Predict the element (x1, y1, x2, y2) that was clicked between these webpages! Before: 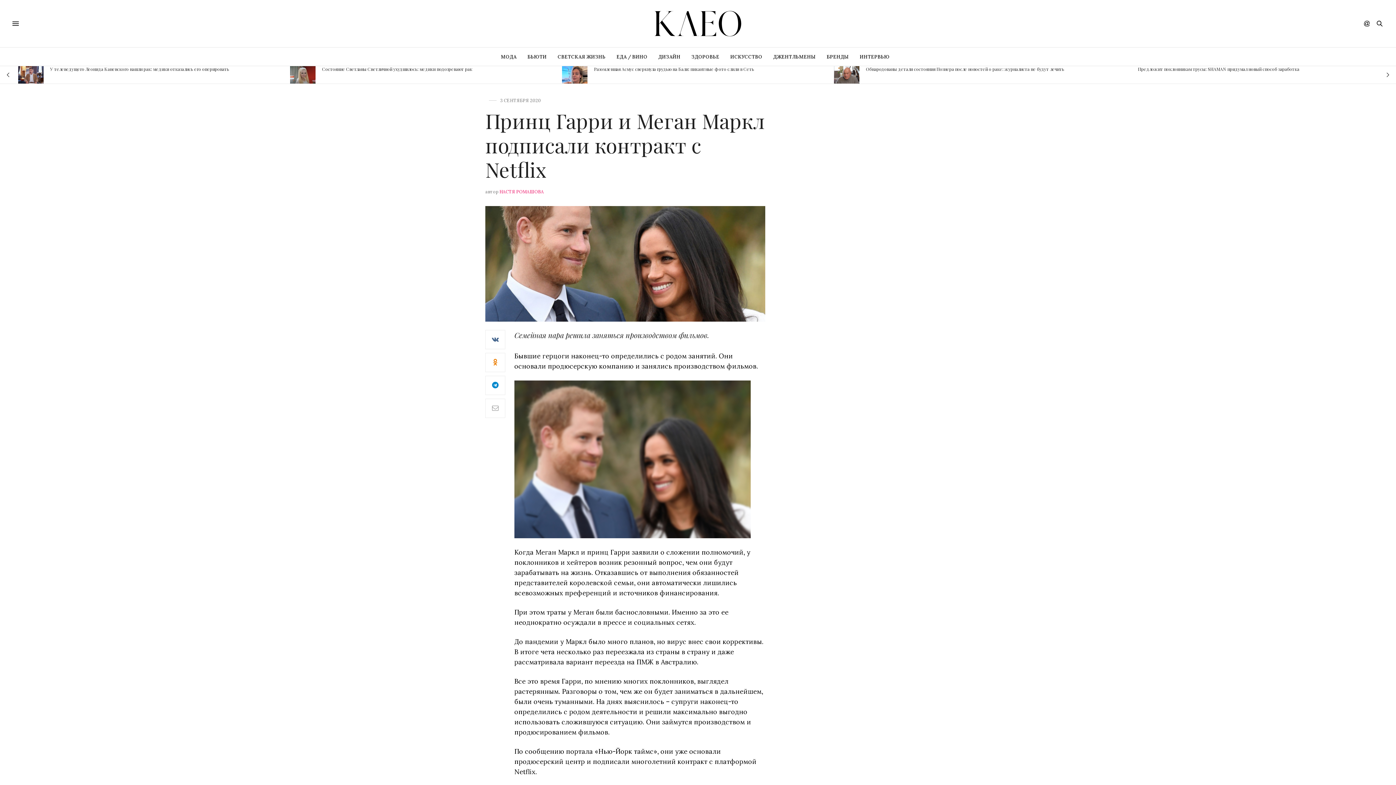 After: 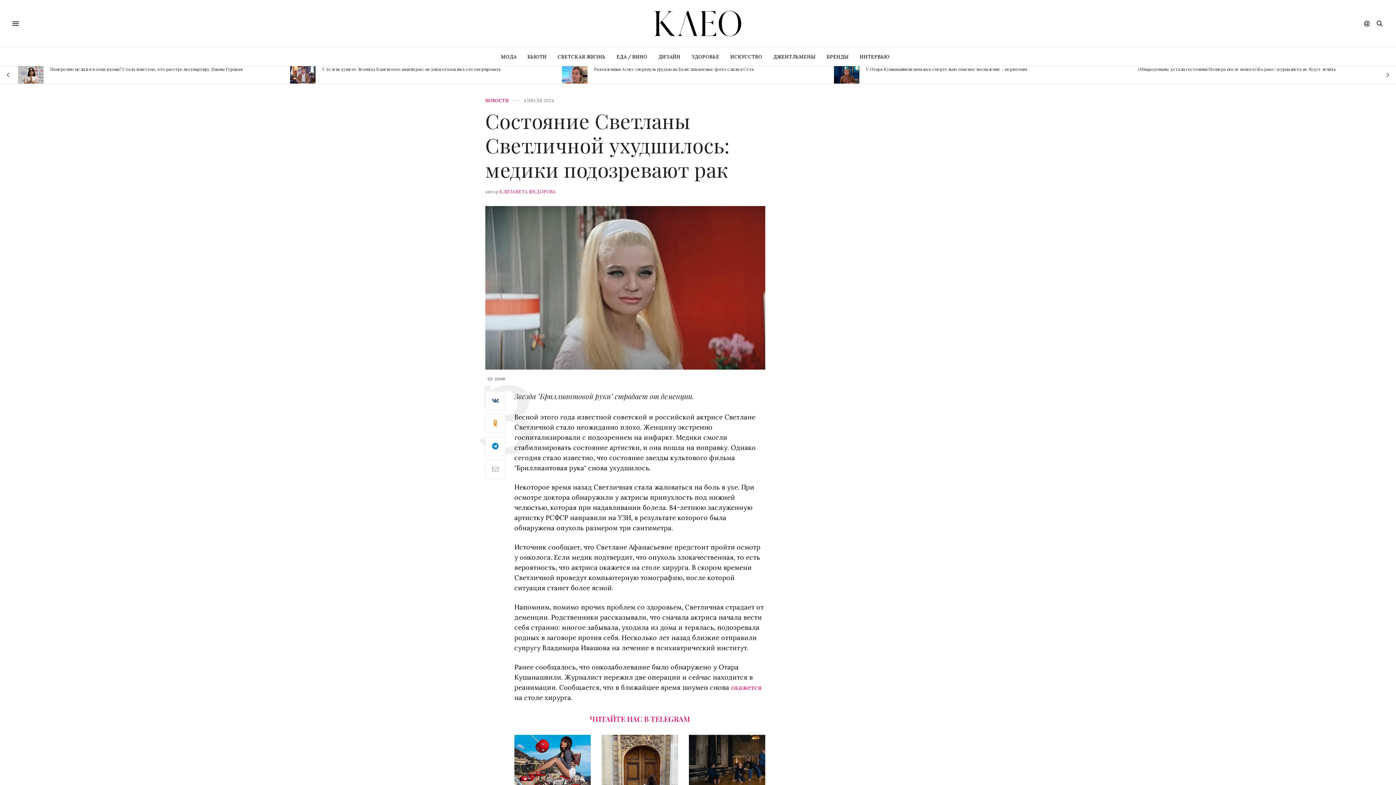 Action: bbox: (868, 66, 894, 83)